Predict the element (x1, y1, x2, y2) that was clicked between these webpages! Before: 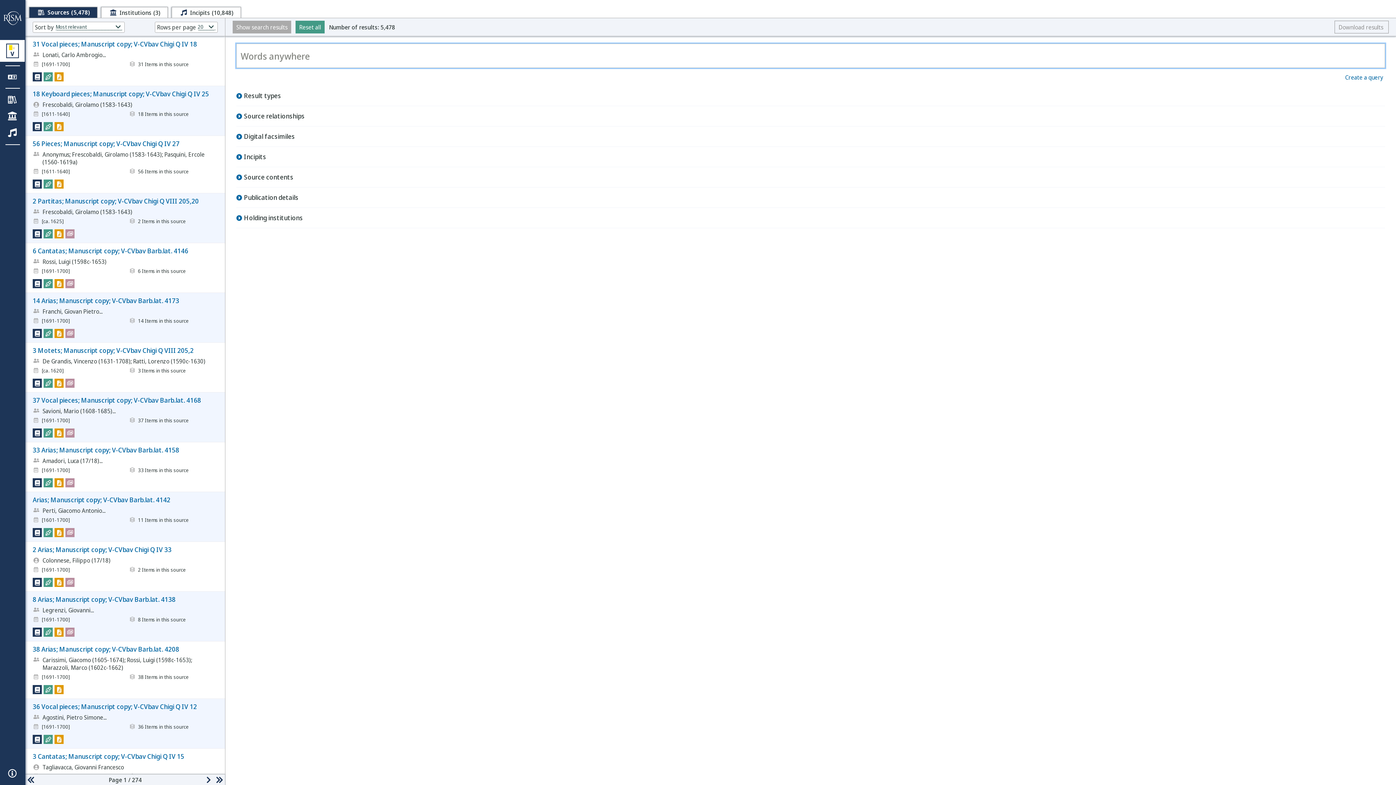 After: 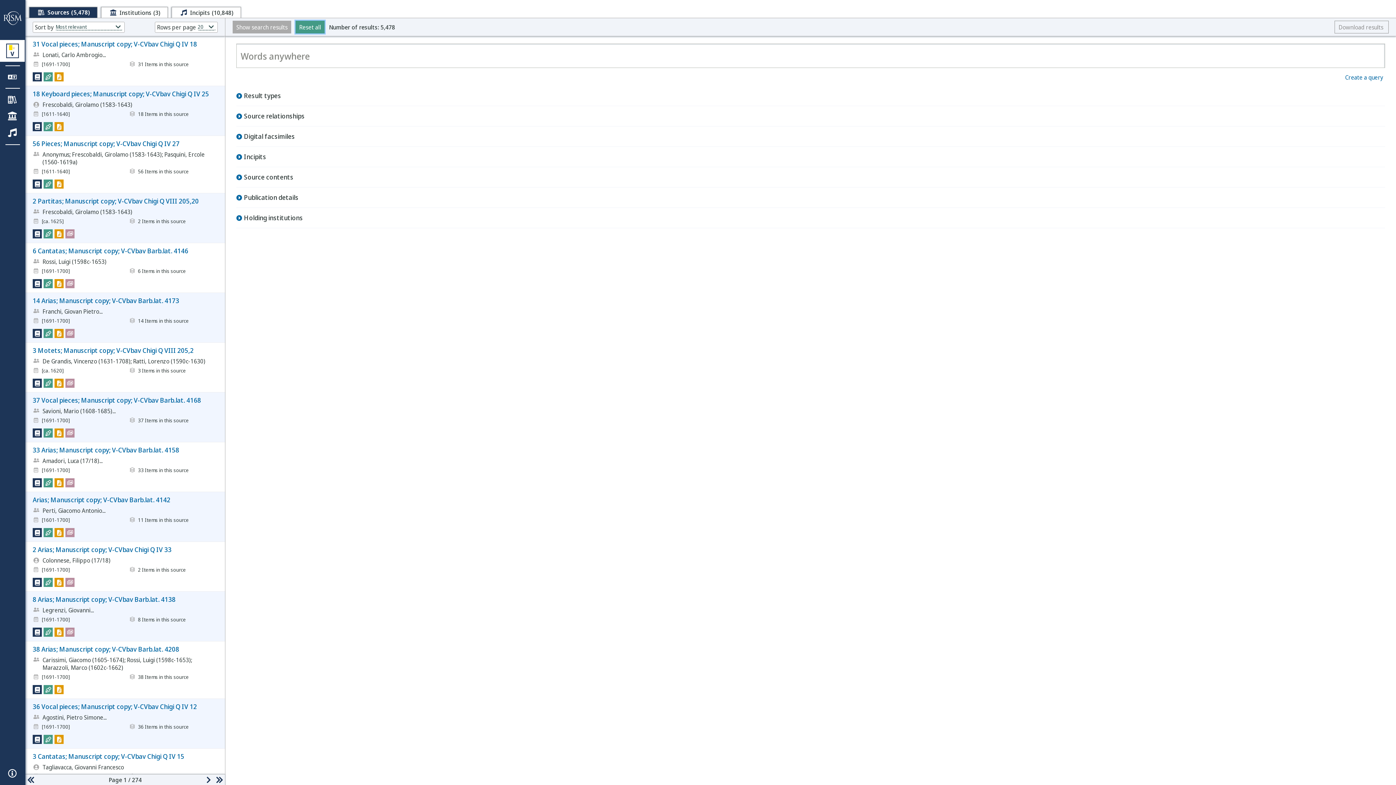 Action: bbox: (295, 20, 324, 33) label: Reset all